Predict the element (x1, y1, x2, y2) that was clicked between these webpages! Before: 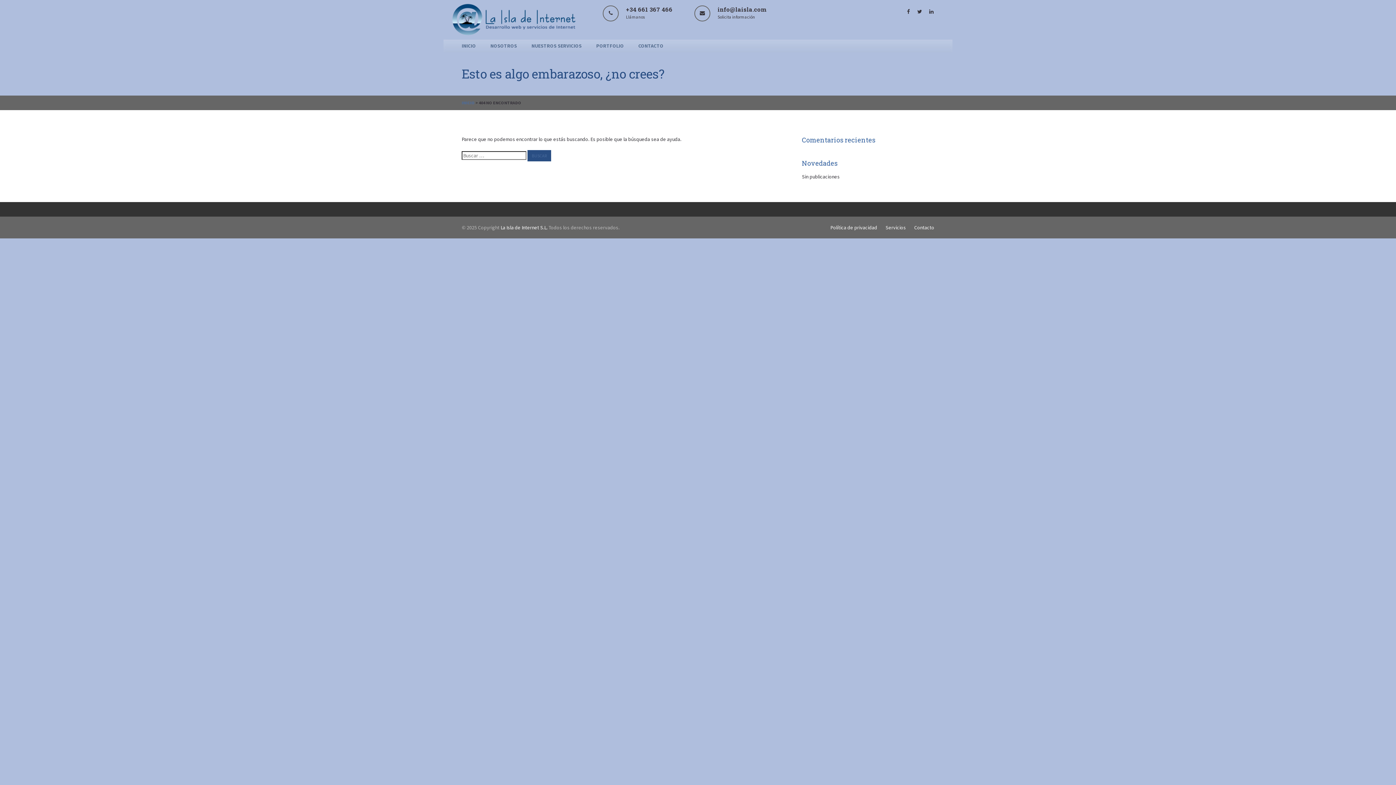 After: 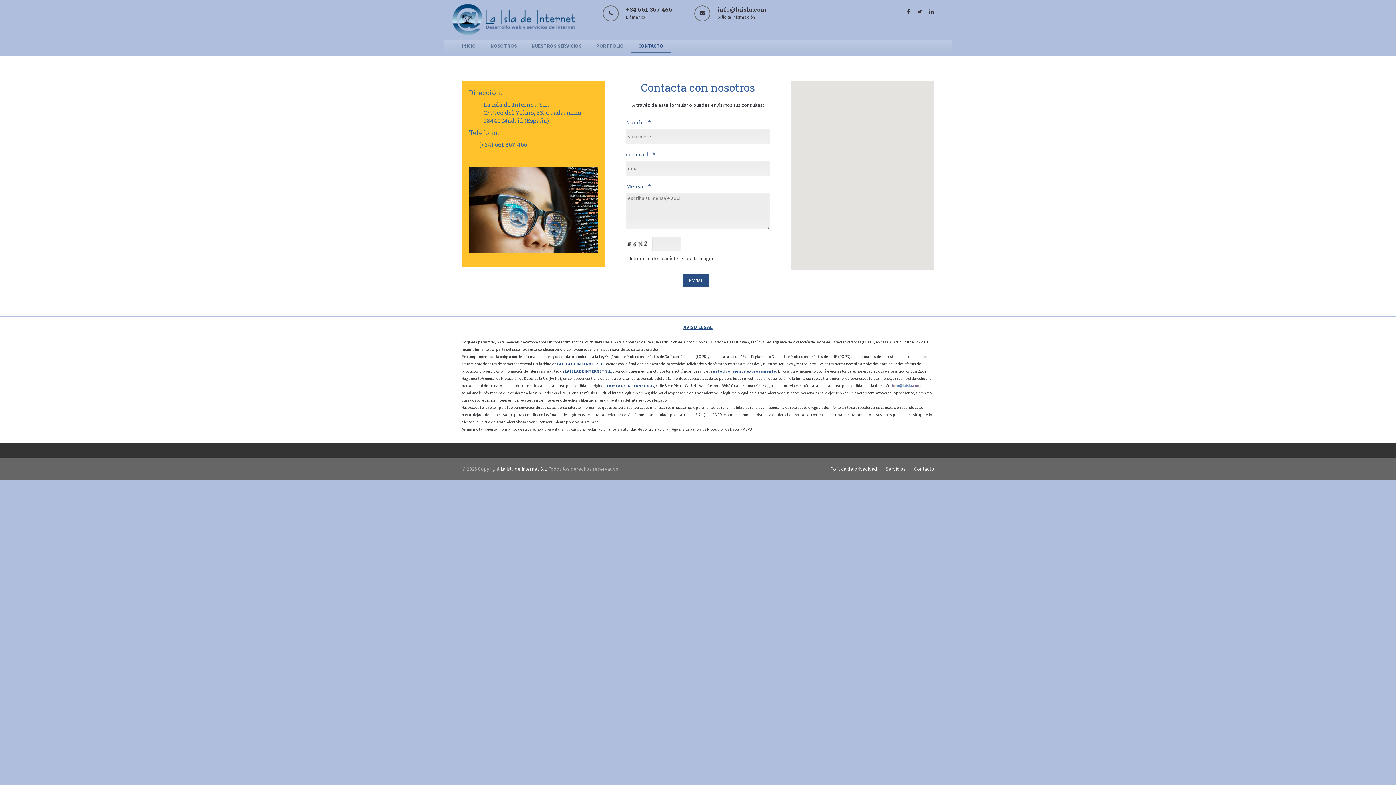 Action: label: Contacto bbox: (914, 224, 934, 230)